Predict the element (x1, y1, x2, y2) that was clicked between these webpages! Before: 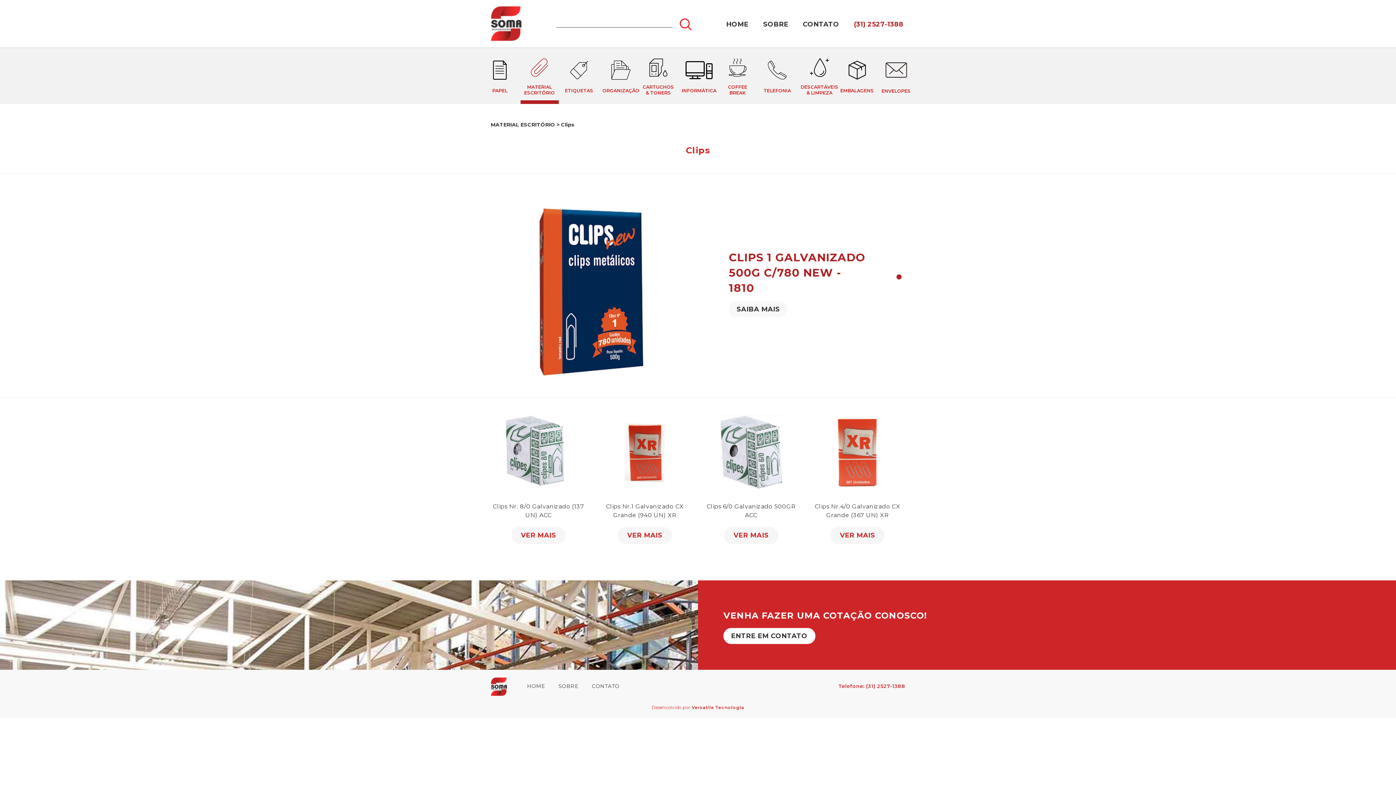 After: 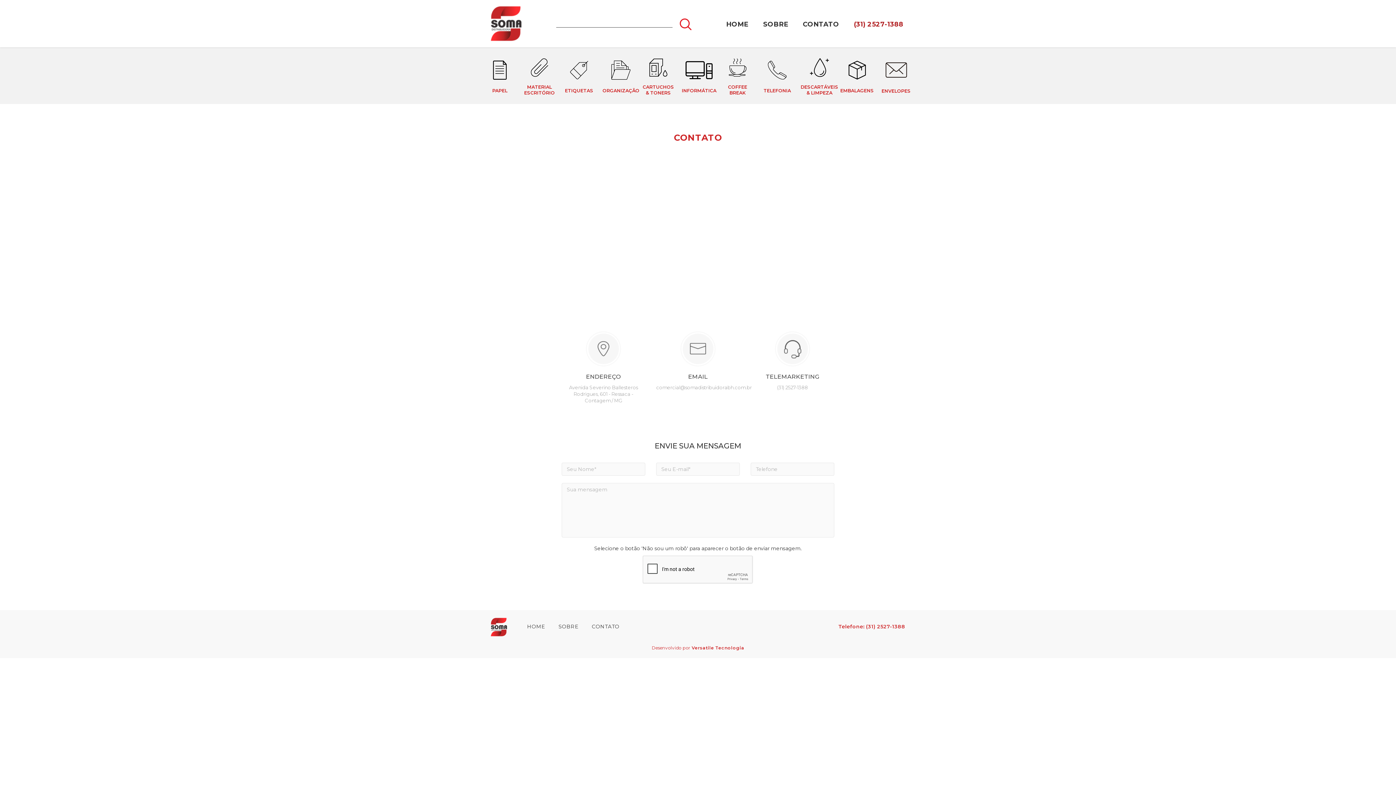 Action: bbox: (803, 20, 839, 28) label: CONTATO